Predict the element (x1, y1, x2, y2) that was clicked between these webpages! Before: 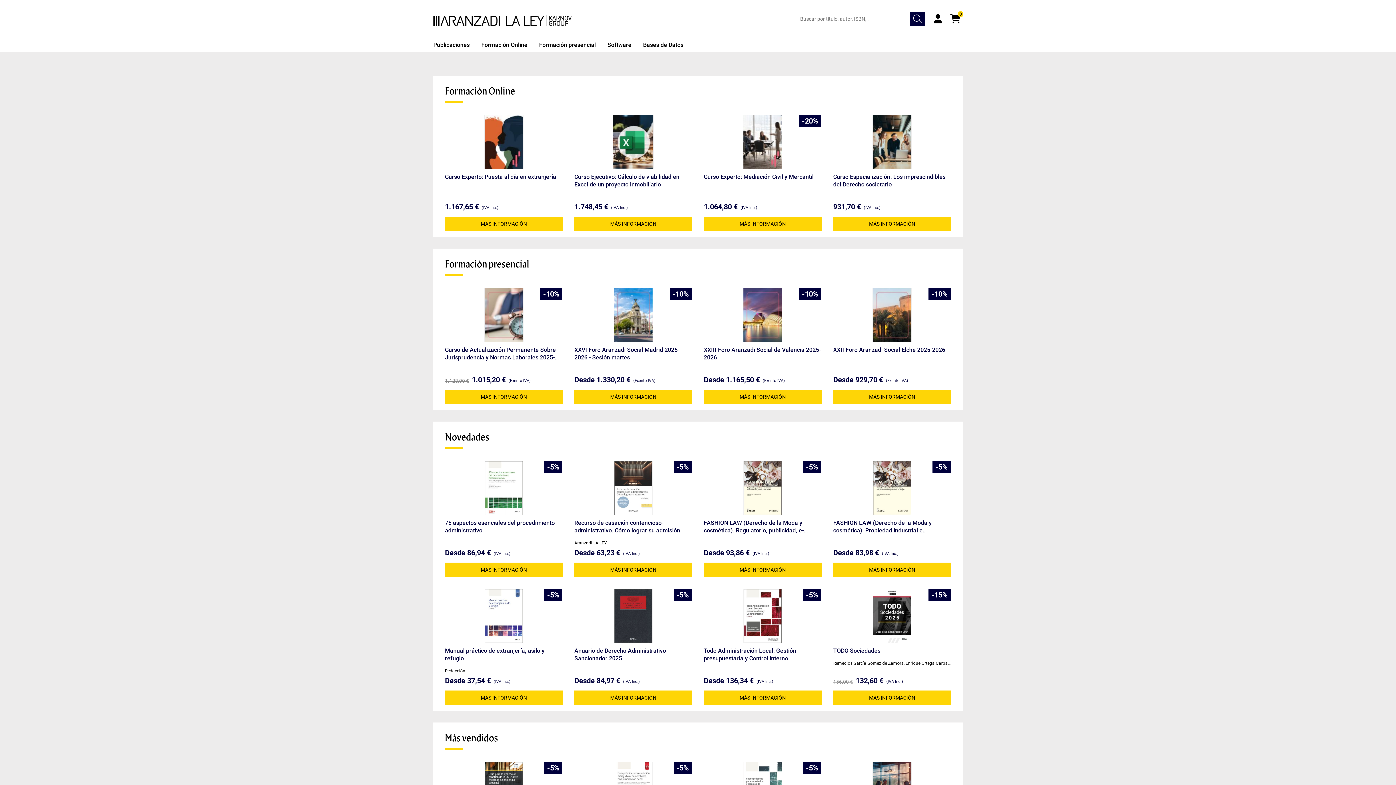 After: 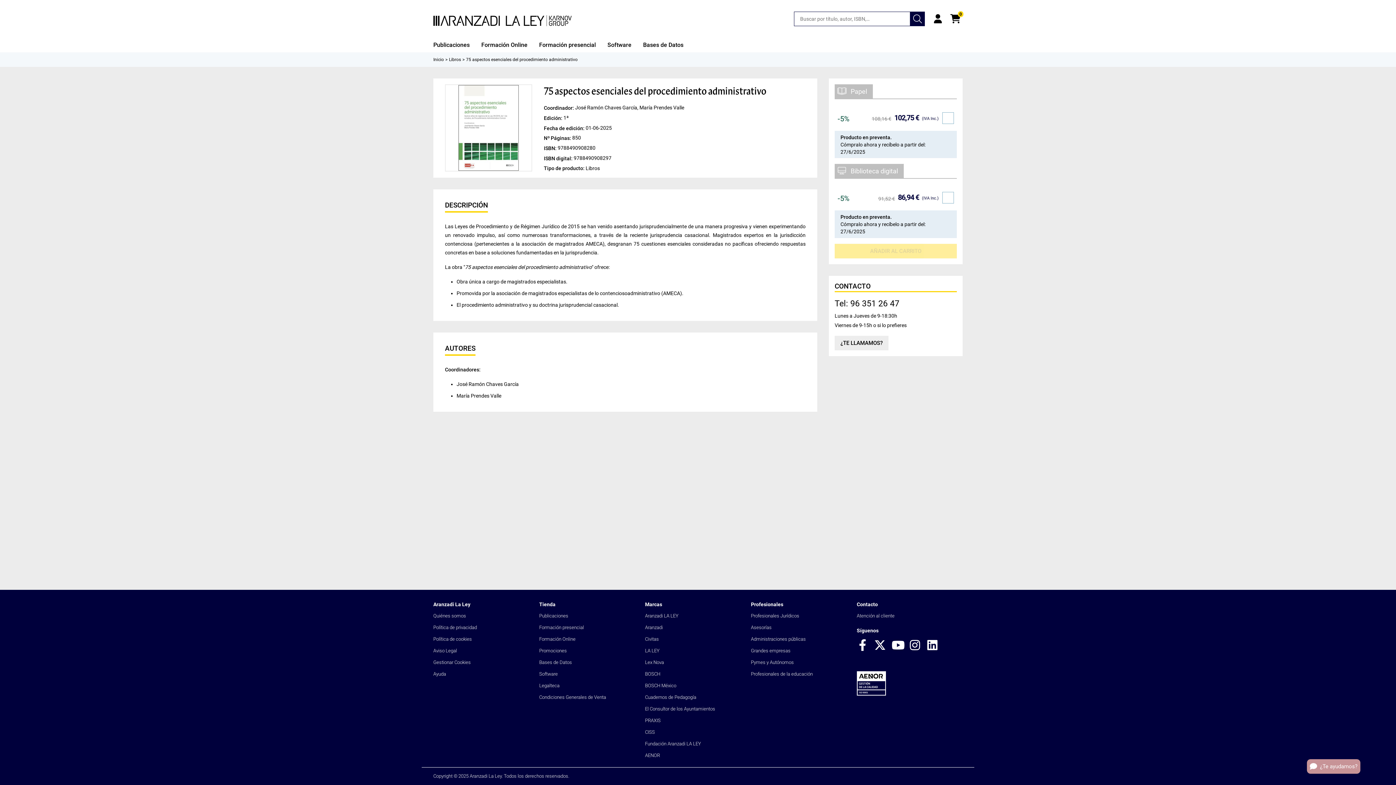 Action: bbox: (445, 562, 562, 577) label: MÁS INFORMACIÓN